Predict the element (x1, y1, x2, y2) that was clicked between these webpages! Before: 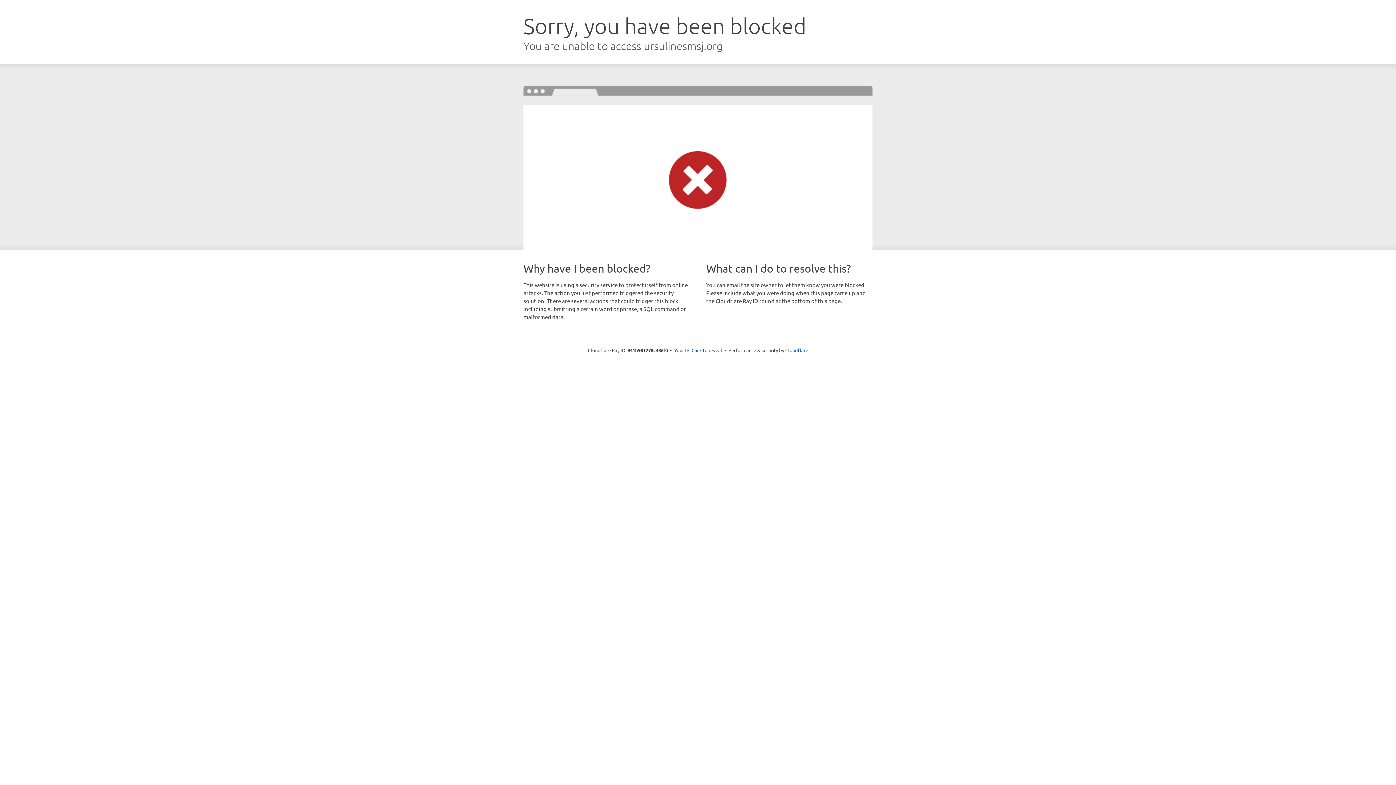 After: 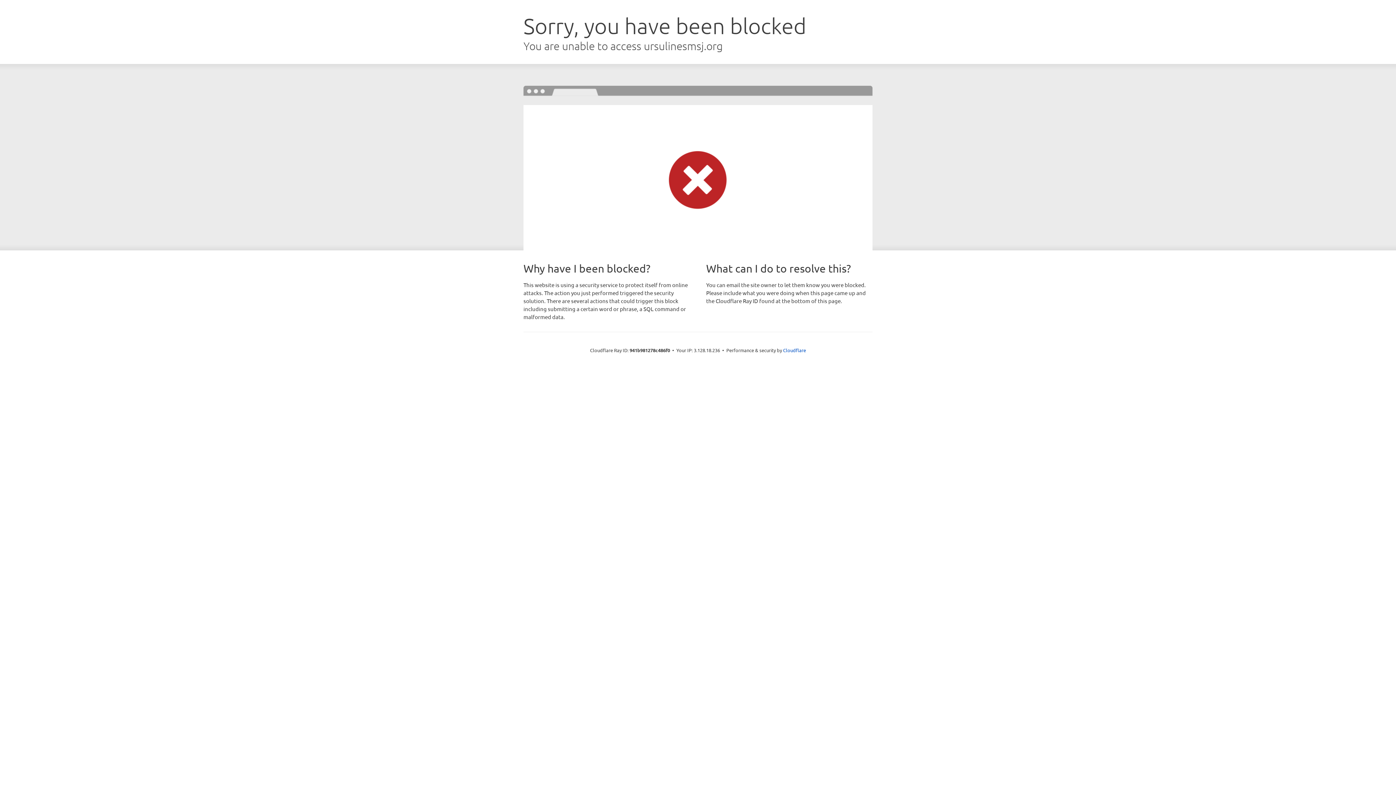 Action: label: Click to reveal bbox: (691, 346, 722, 353)